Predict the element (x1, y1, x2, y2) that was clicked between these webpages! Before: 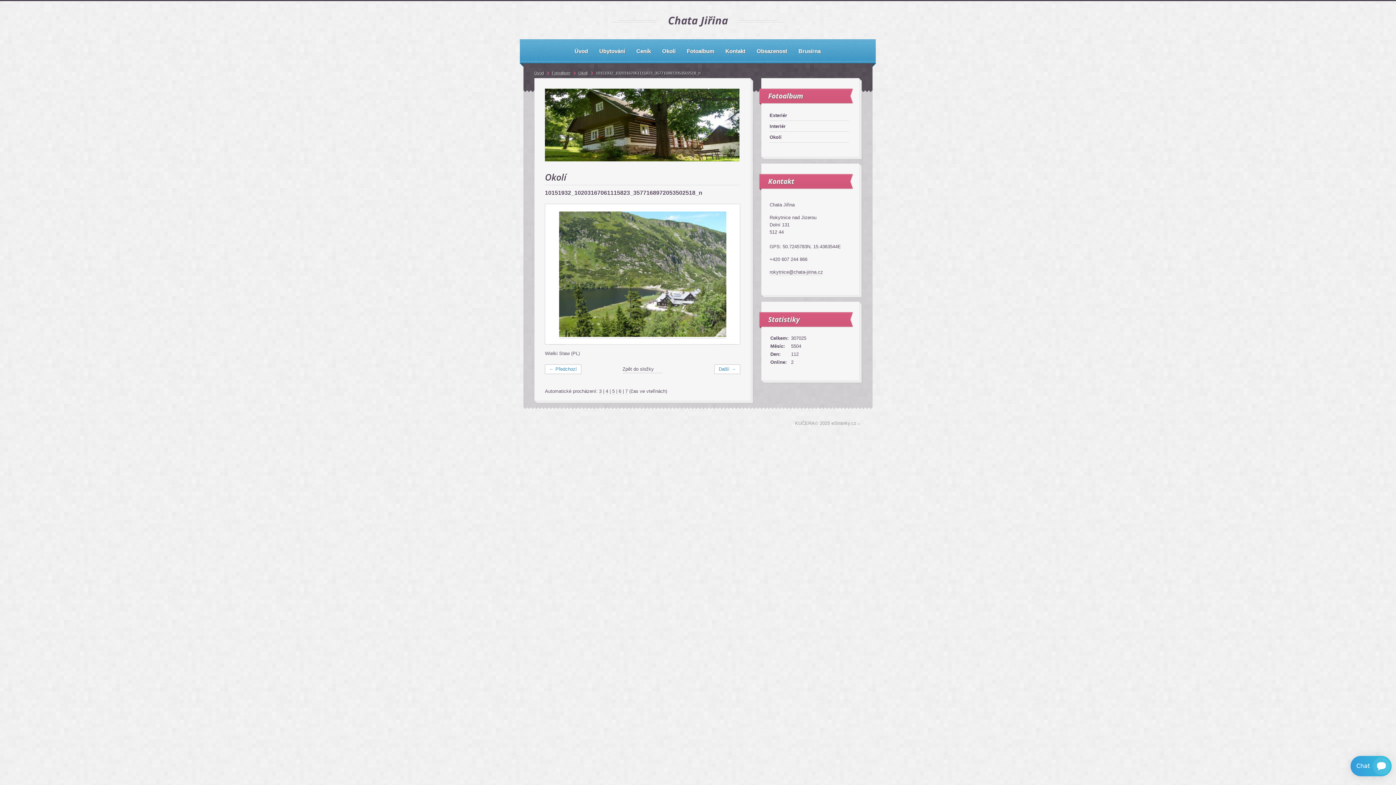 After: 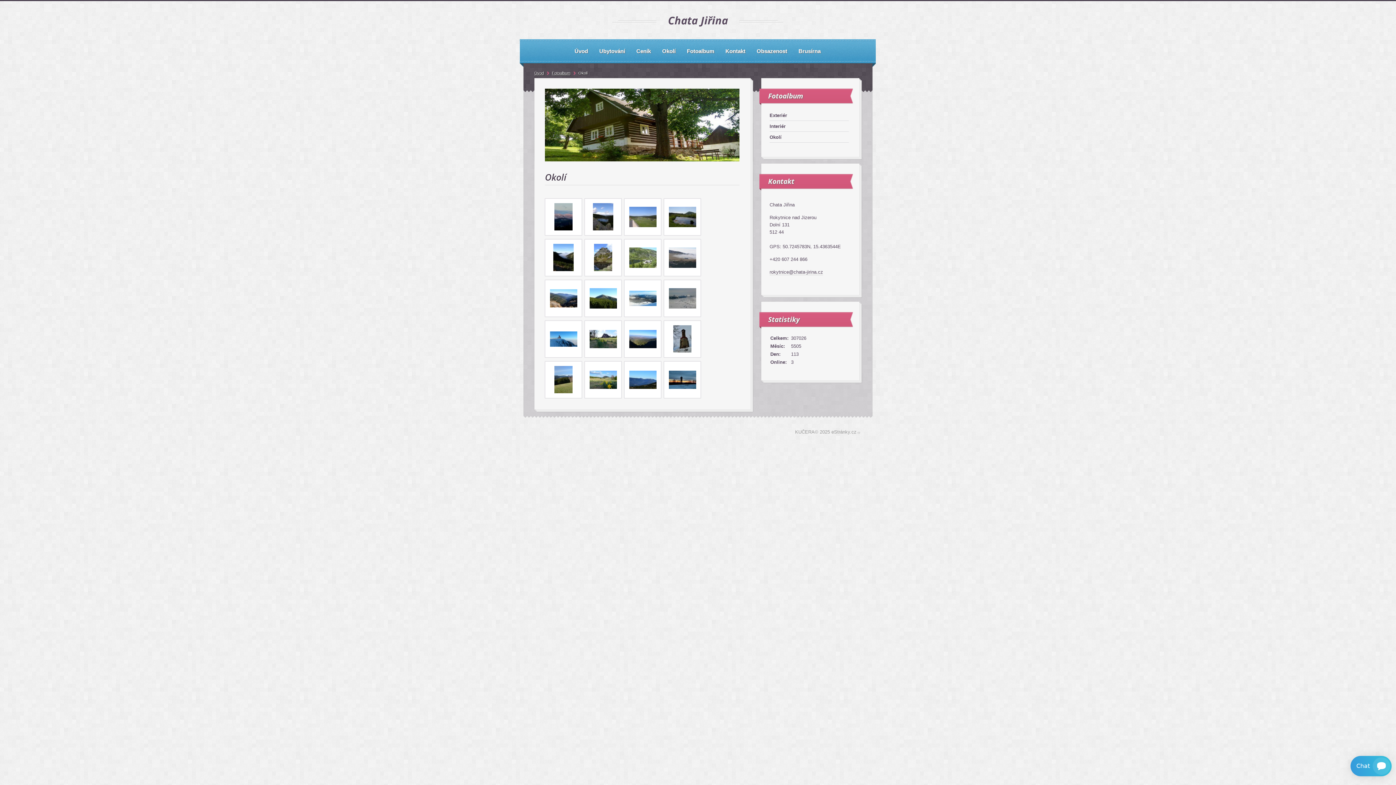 Action: bbox: (578, 70, 593, 75) label: Okolí